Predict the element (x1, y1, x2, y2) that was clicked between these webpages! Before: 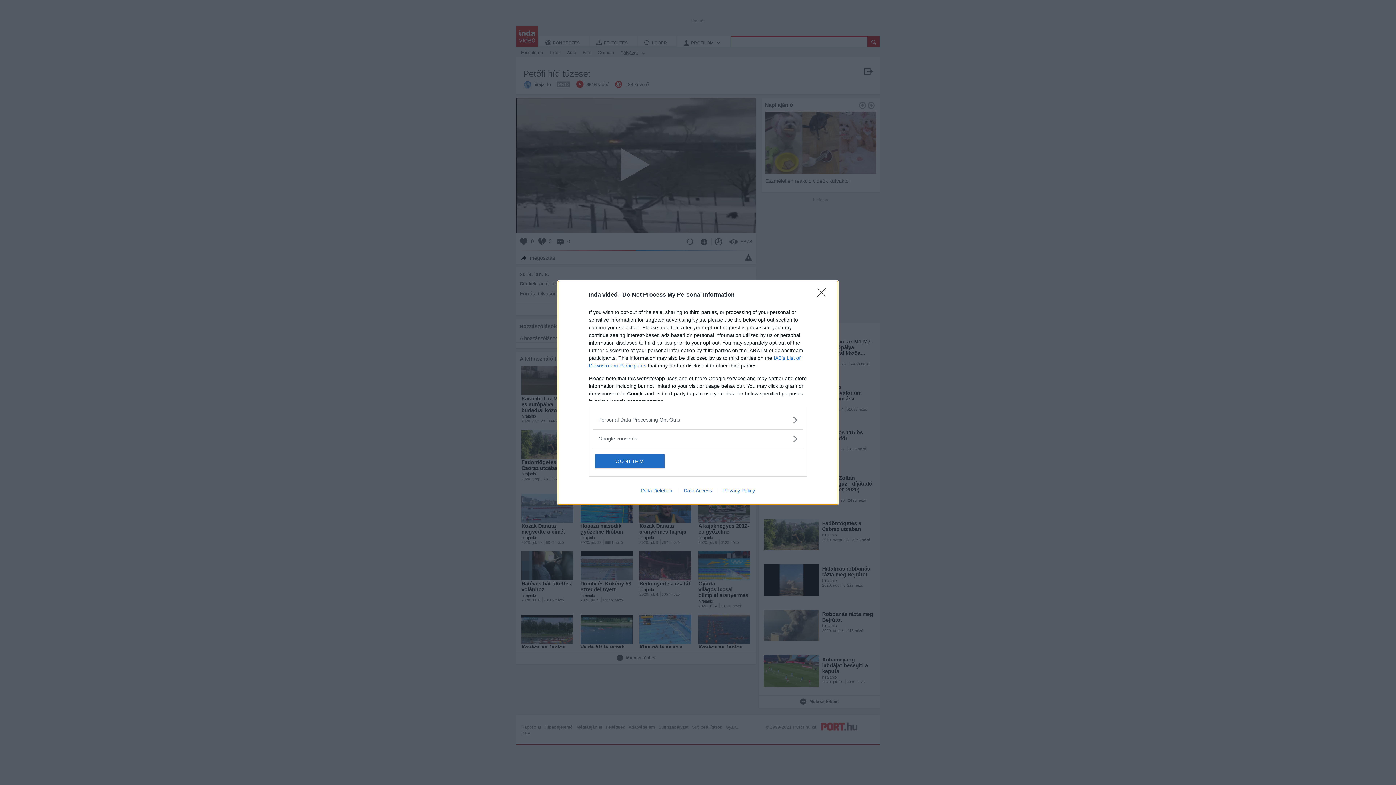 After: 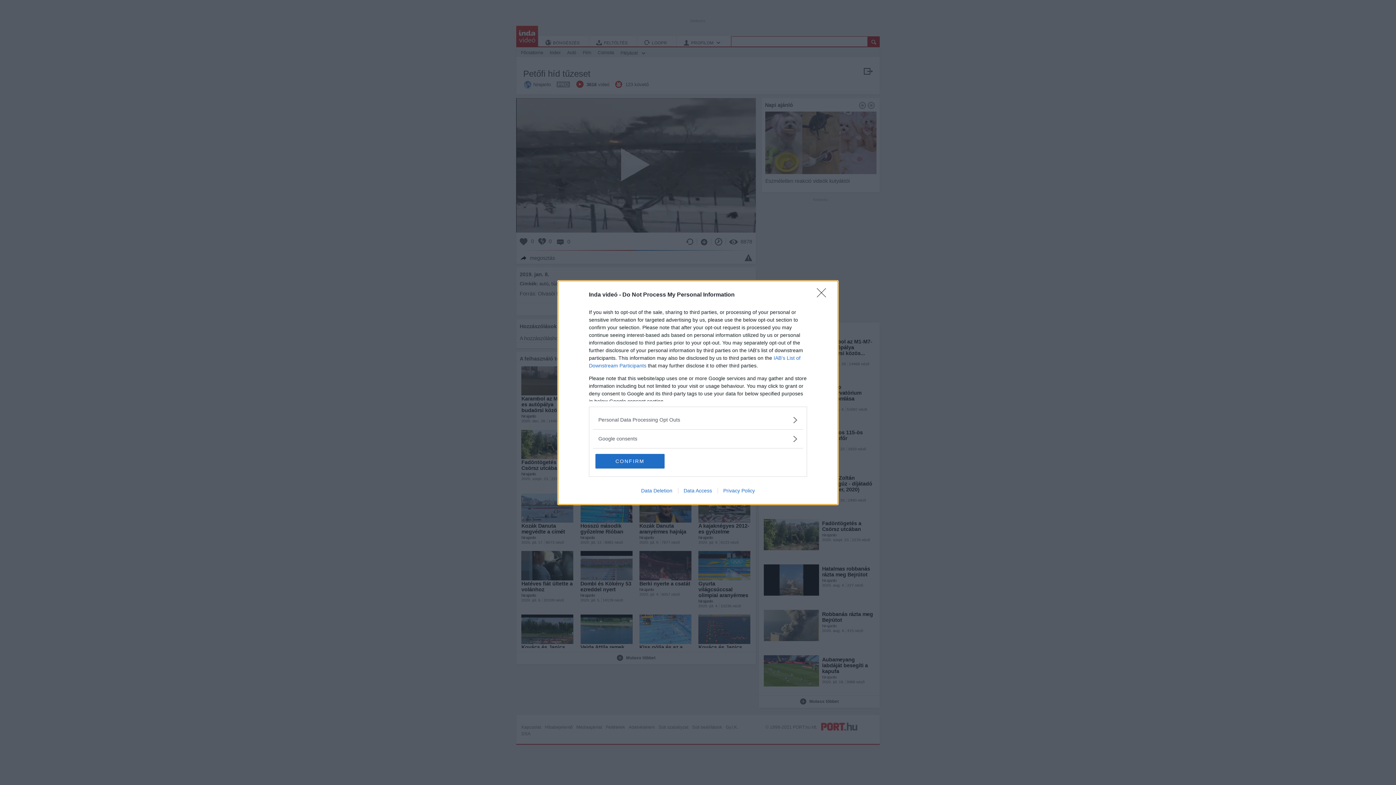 Action: label: Data Deletion bbox: (635, 487, 678, 493)